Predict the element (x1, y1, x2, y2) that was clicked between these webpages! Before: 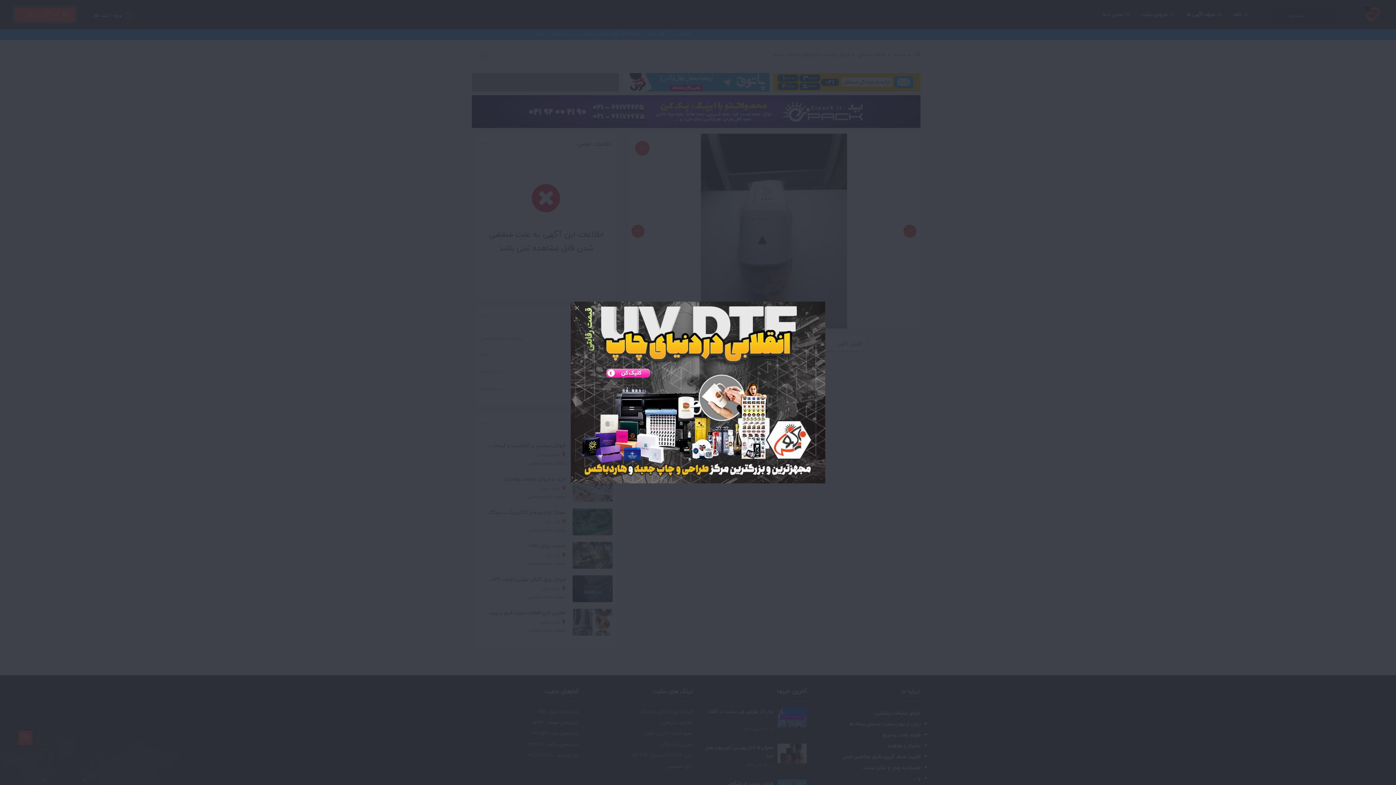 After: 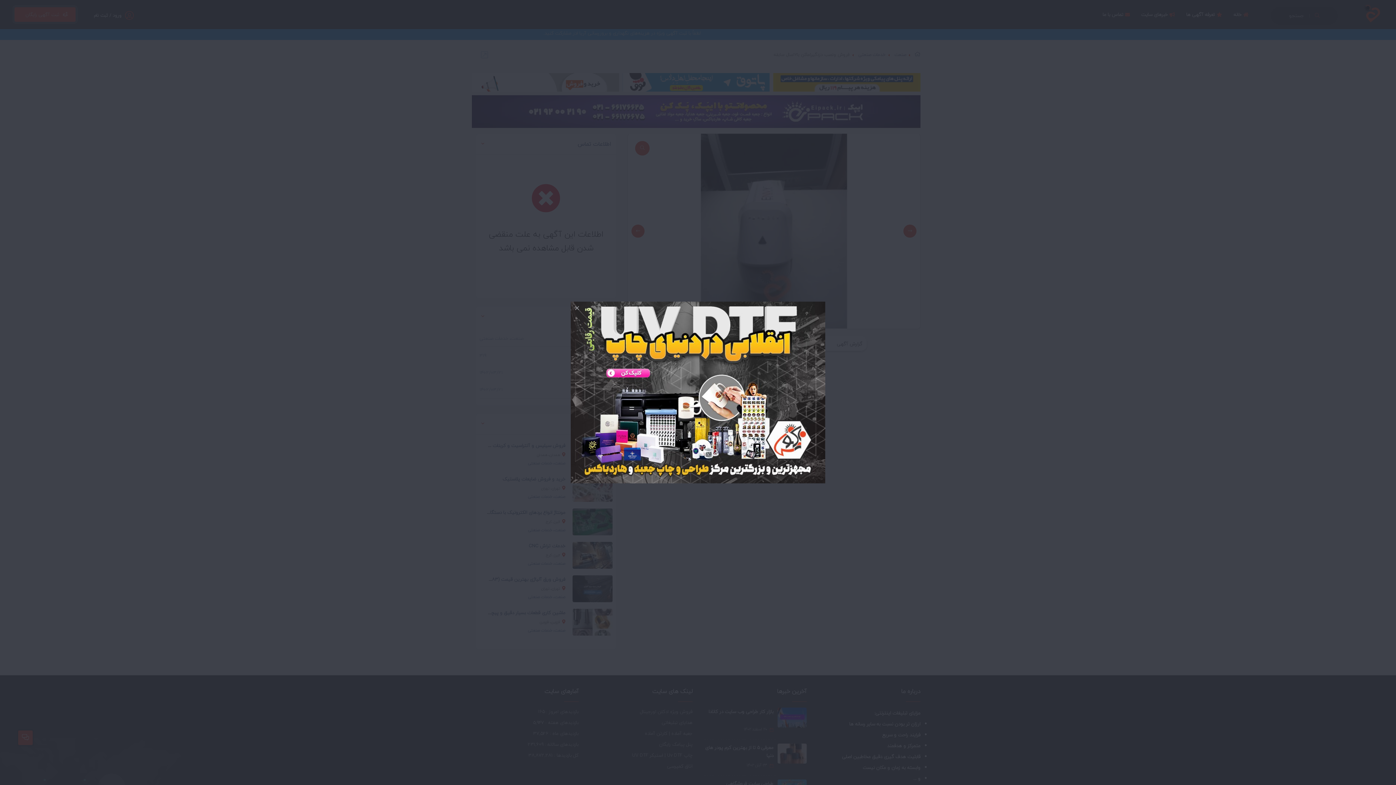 Action: bbox: (571, 388, 825, 396)